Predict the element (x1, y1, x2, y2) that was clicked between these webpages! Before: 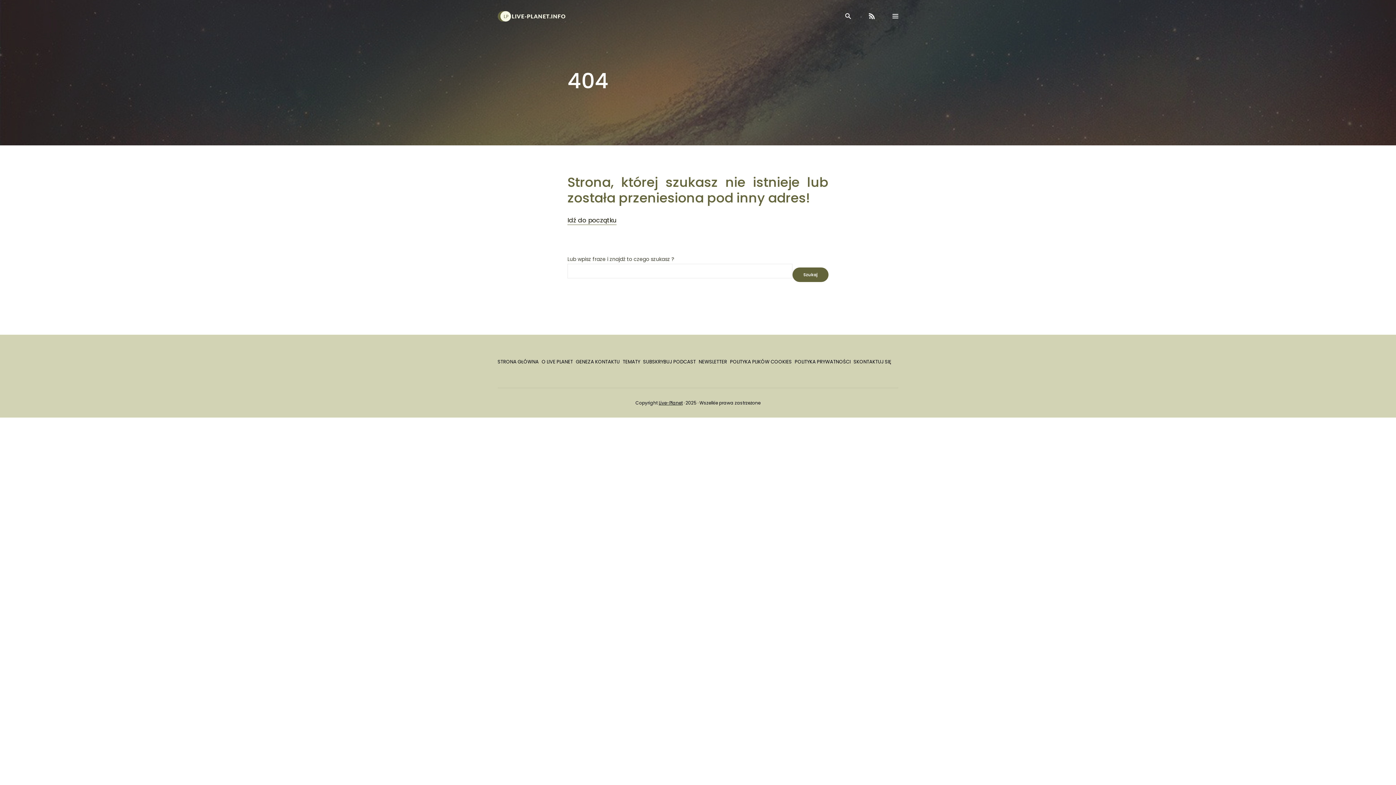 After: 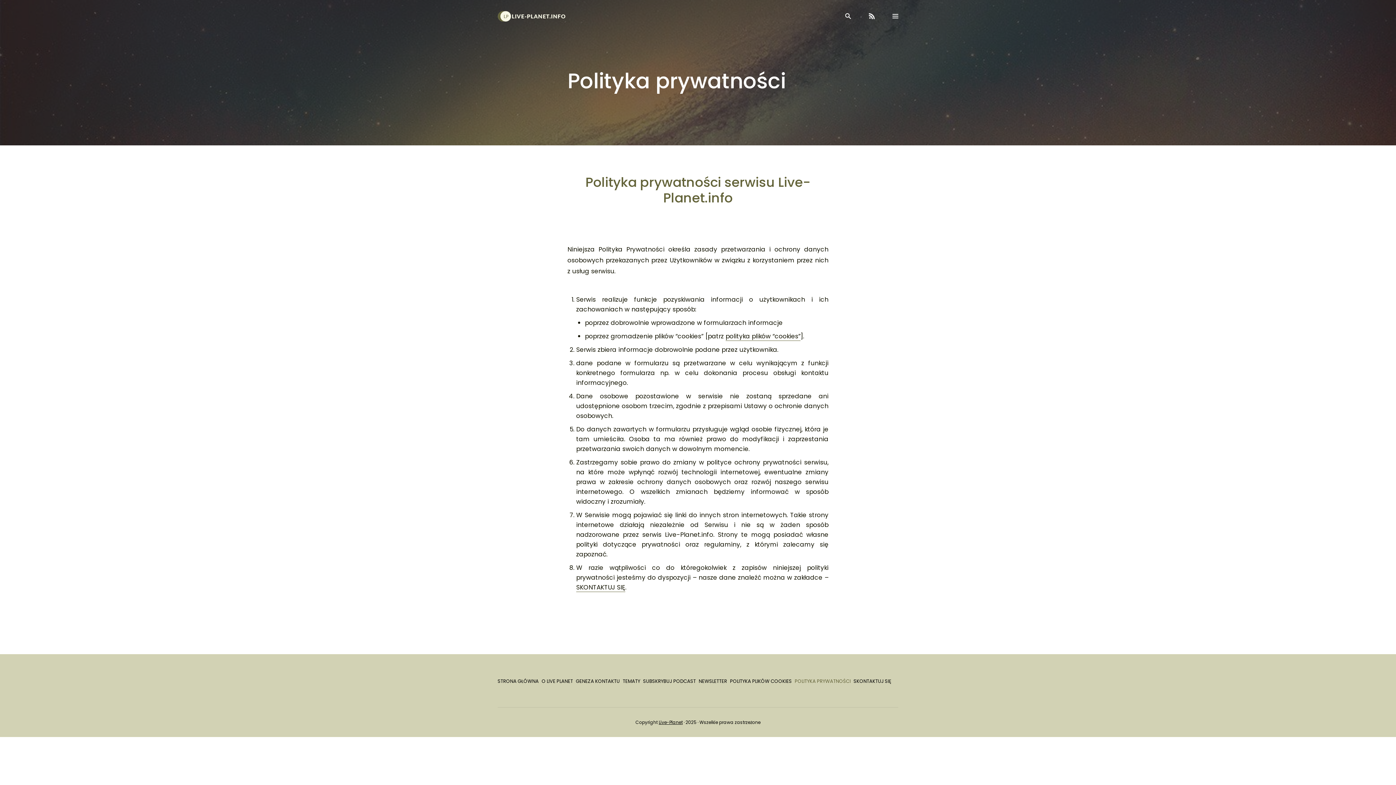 Action: bbox: (794, 358, 850, 365) label: POLITYKA PRYWATNOŚCI